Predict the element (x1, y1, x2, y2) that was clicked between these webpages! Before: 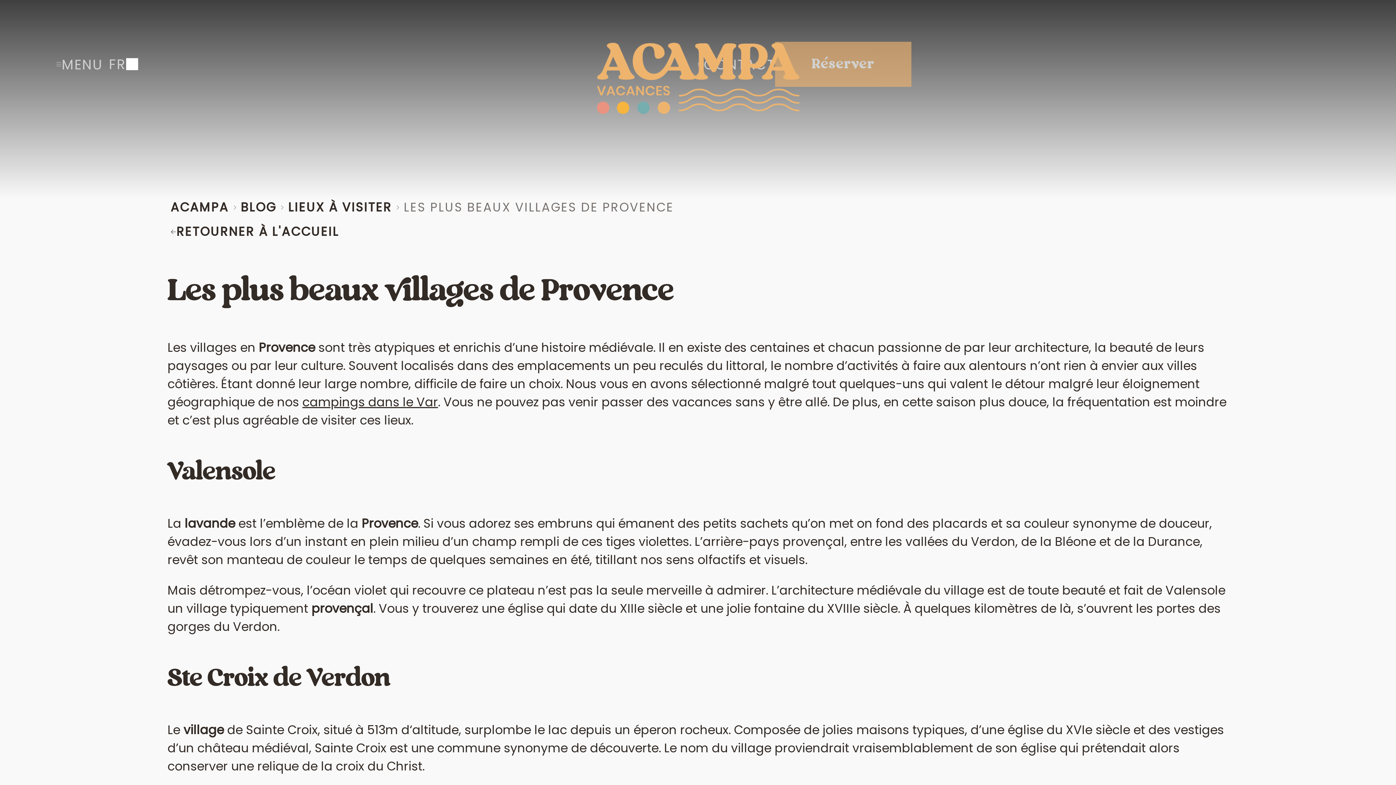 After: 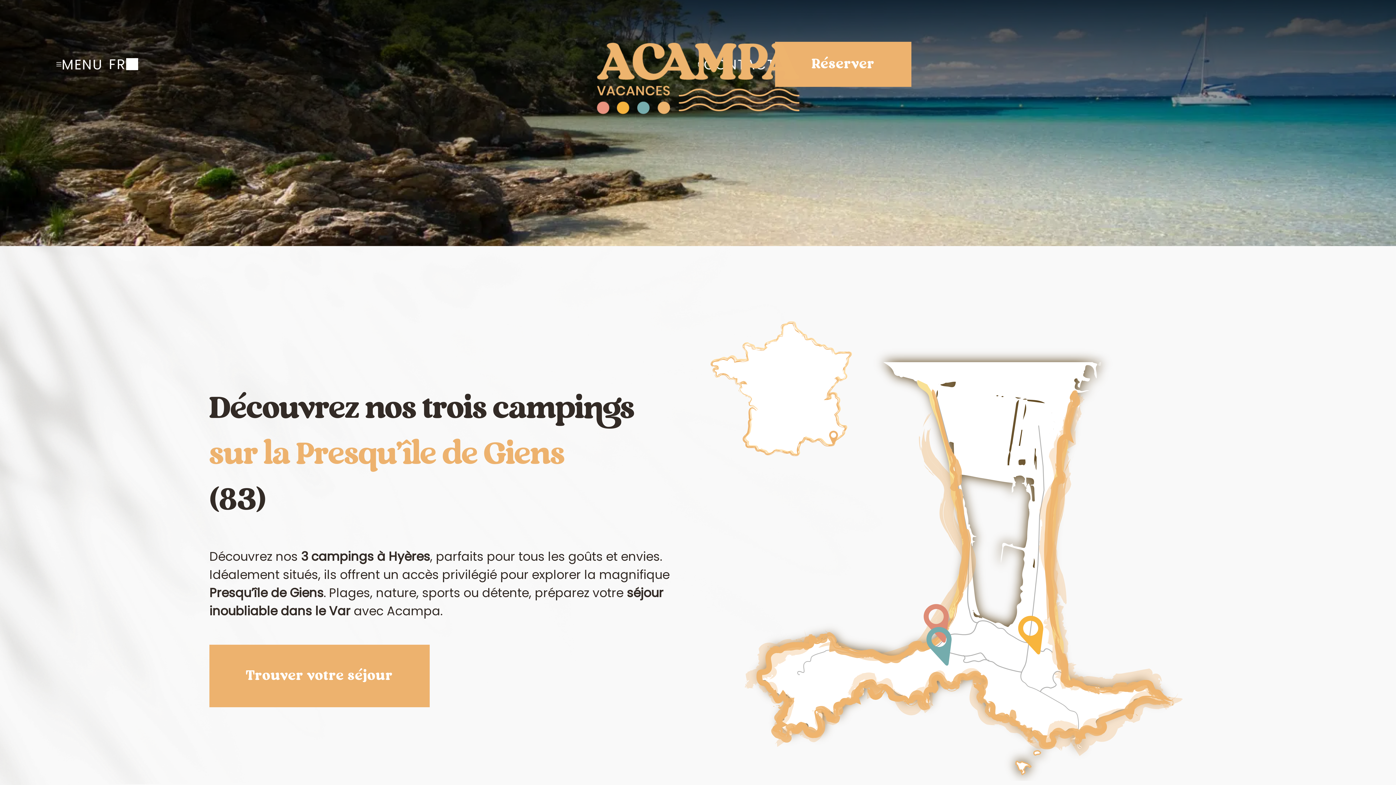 Action: label: RETOURNER À L'ACCUEIL bbox: (167, 219, 1228, 244)